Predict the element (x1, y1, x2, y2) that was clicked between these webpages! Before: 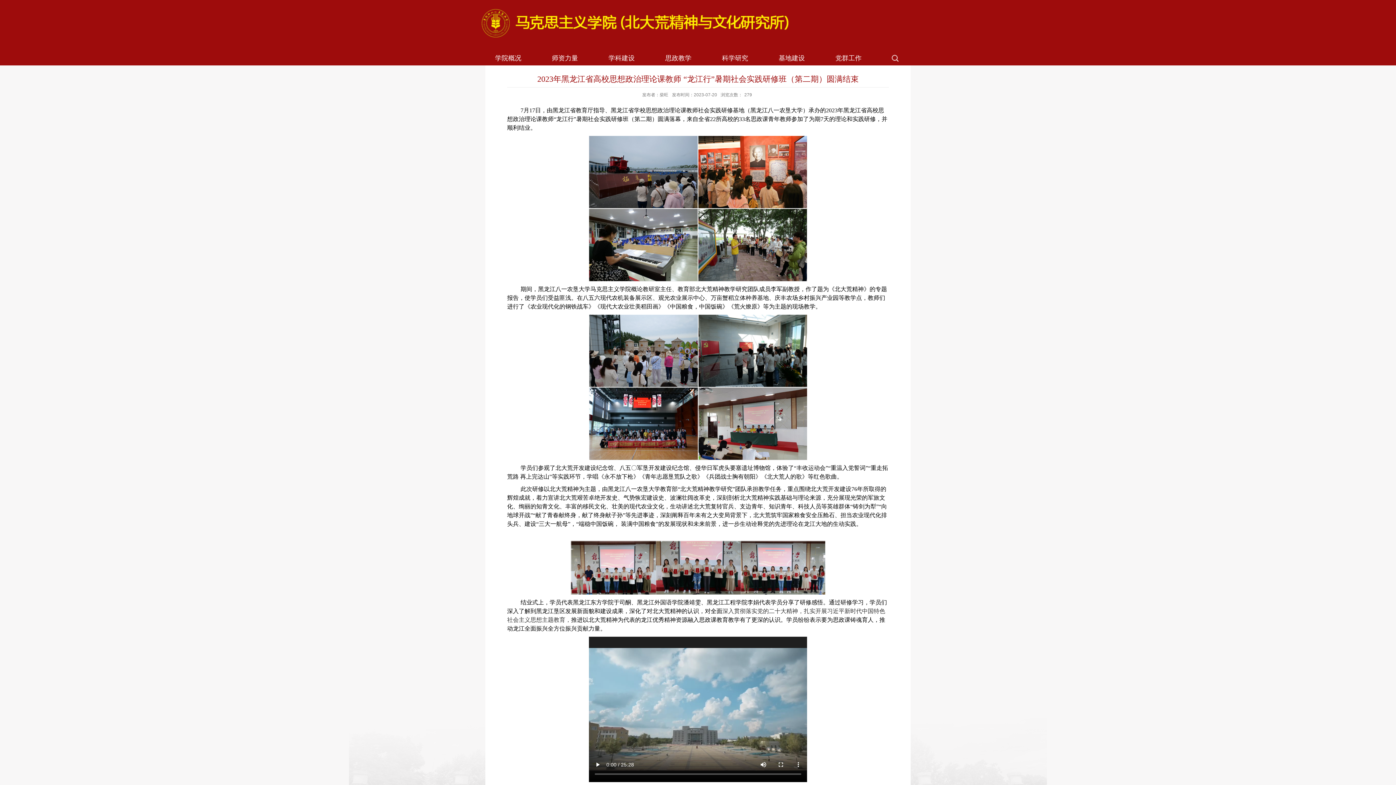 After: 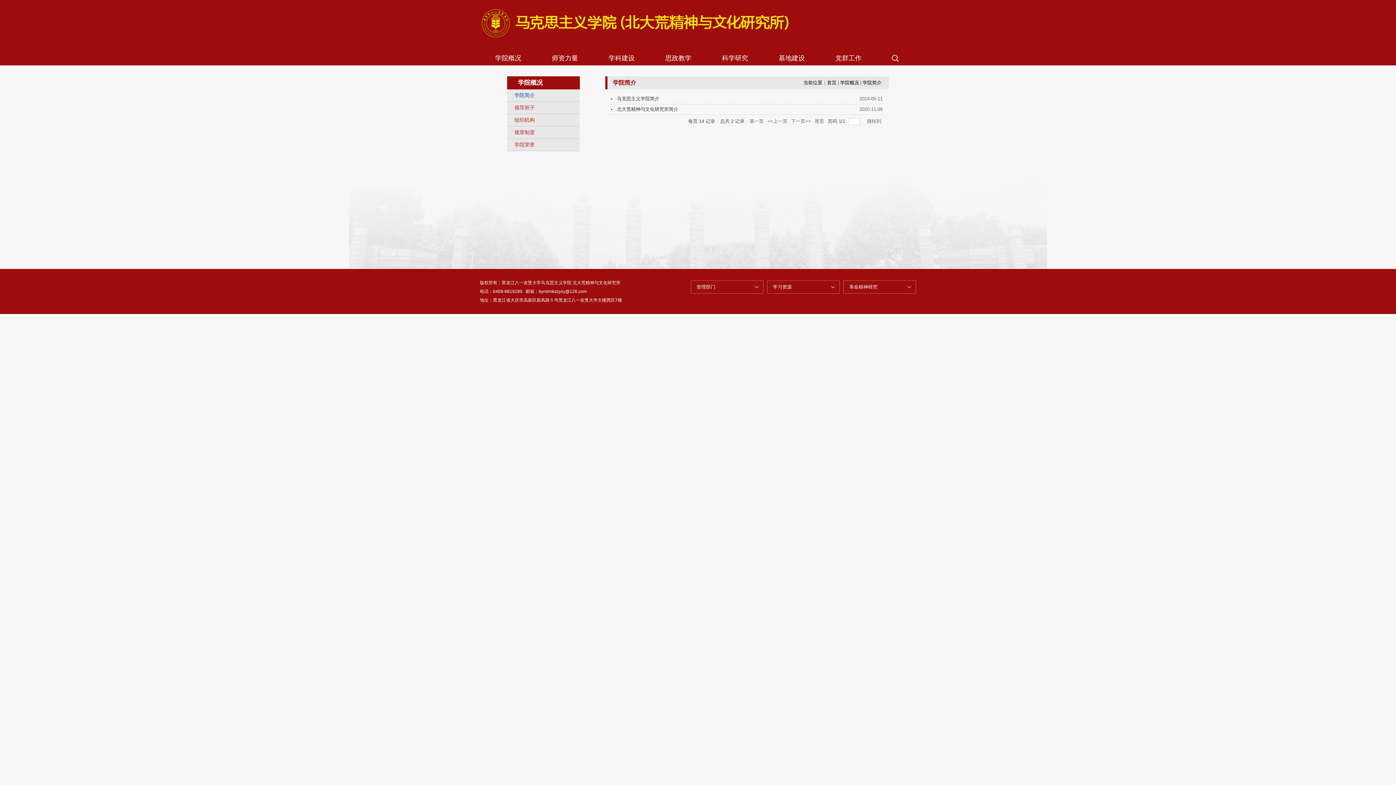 Action: bbox: (480, 50, 536, 65) label: 学院概况